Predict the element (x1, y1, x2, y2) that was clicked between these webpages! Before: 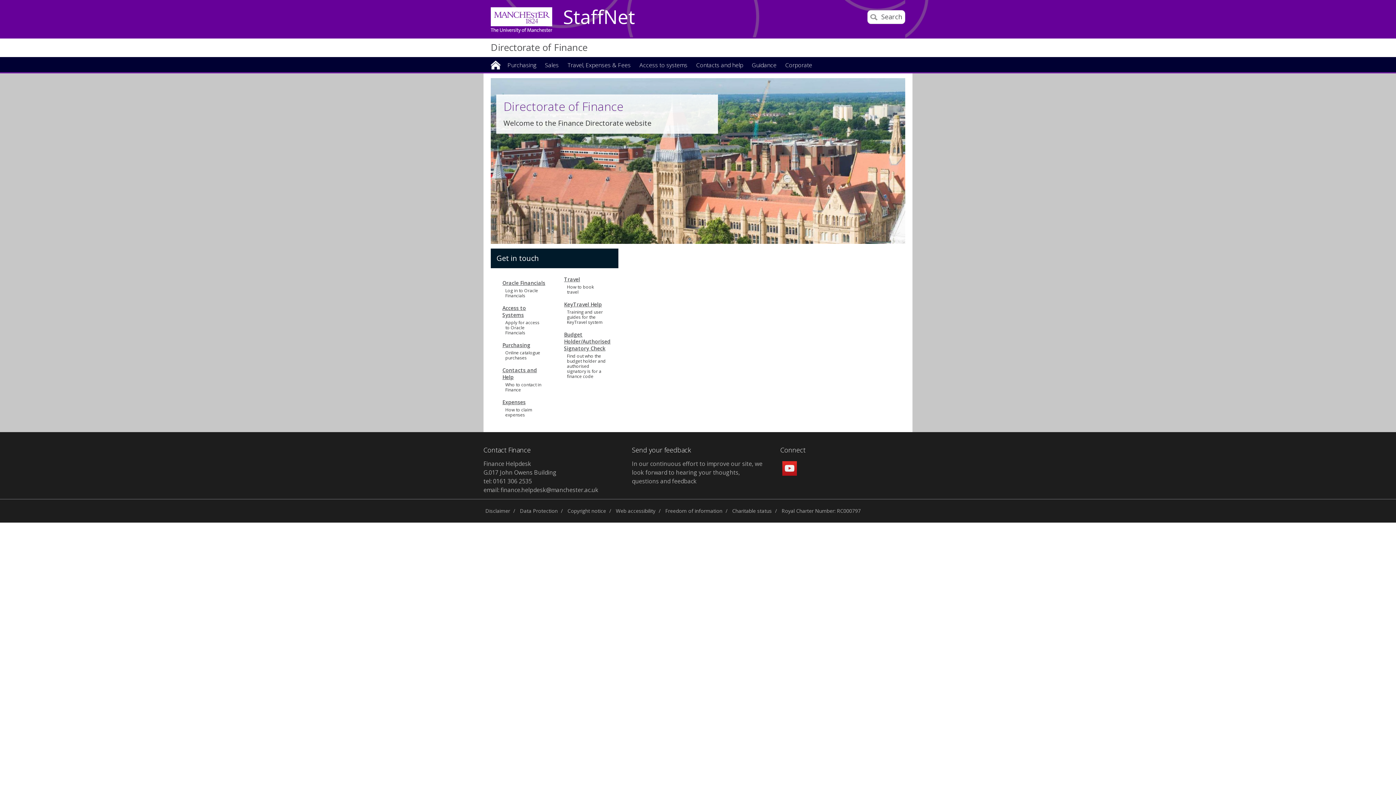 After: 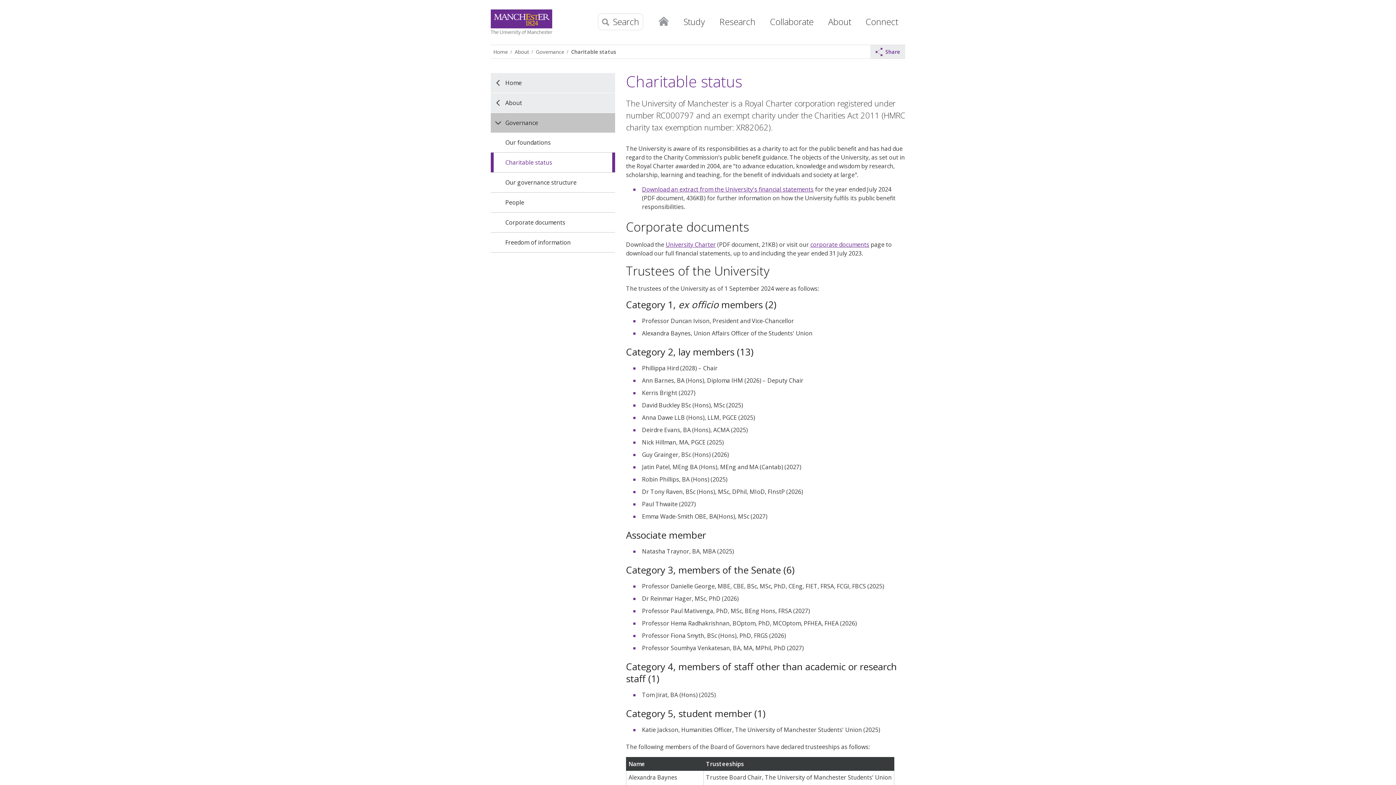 Action: label: Charitable status bbox: (730, 504, 773, 518)